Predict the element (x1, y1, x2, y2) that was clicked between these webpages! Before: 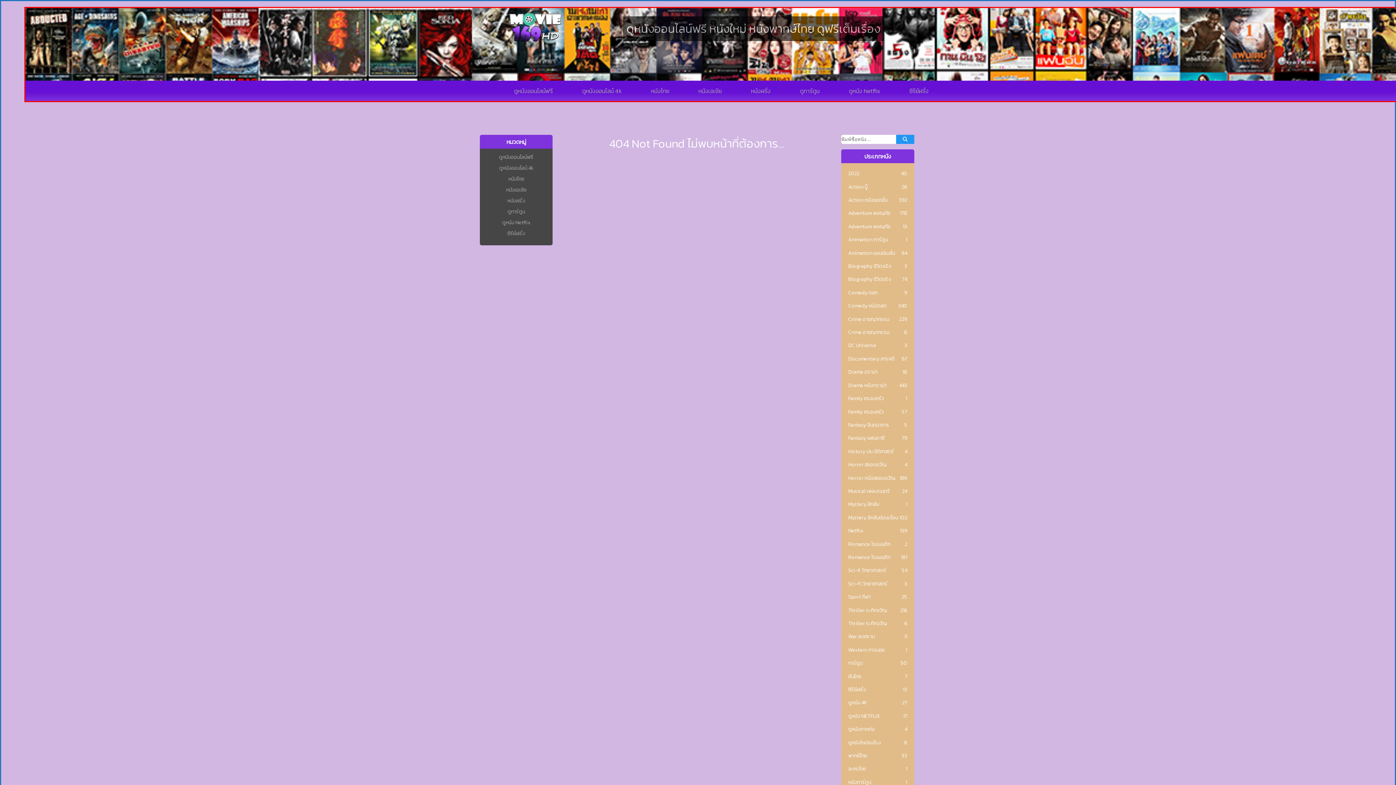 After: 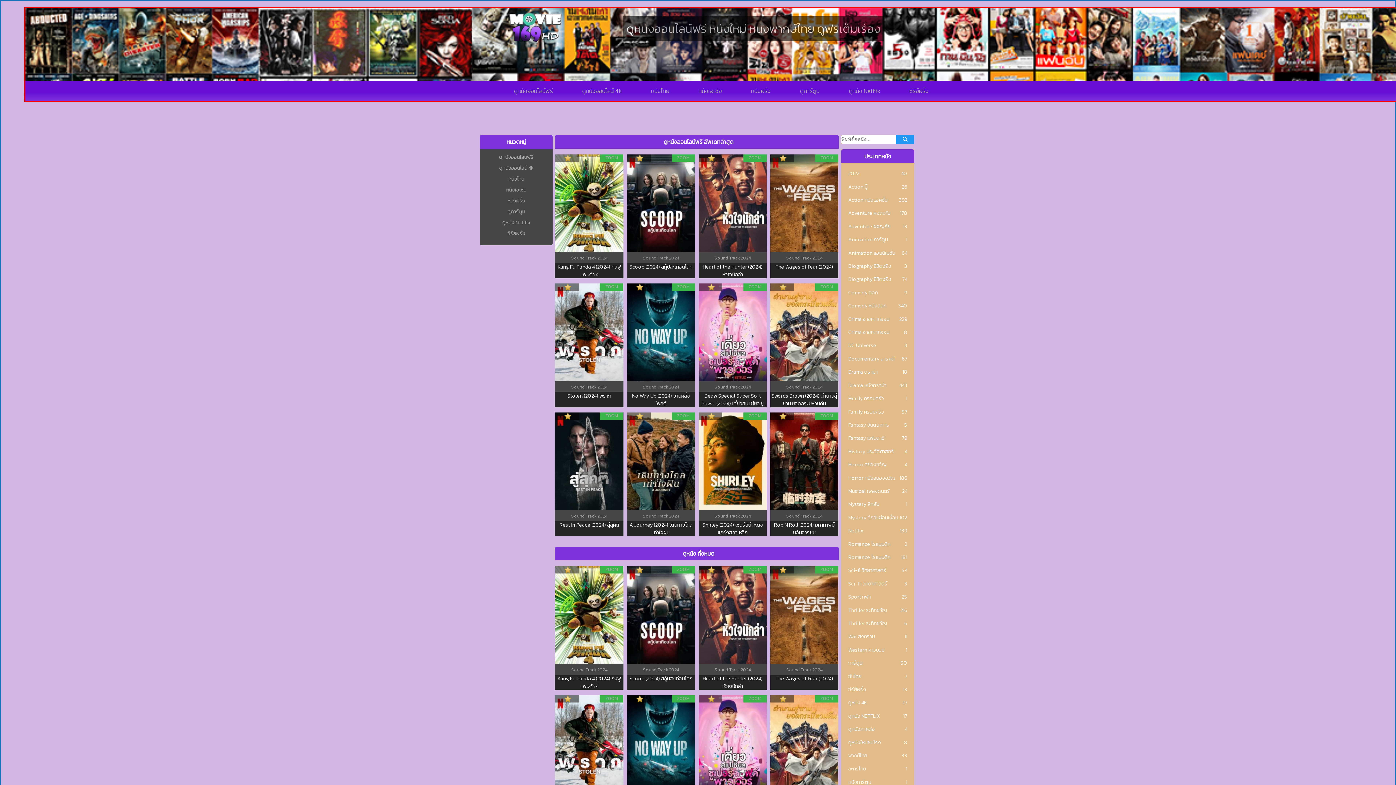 Action: bbox: (499, 153, 533, 161) label: ดูหนังออนไลน์ฟรี